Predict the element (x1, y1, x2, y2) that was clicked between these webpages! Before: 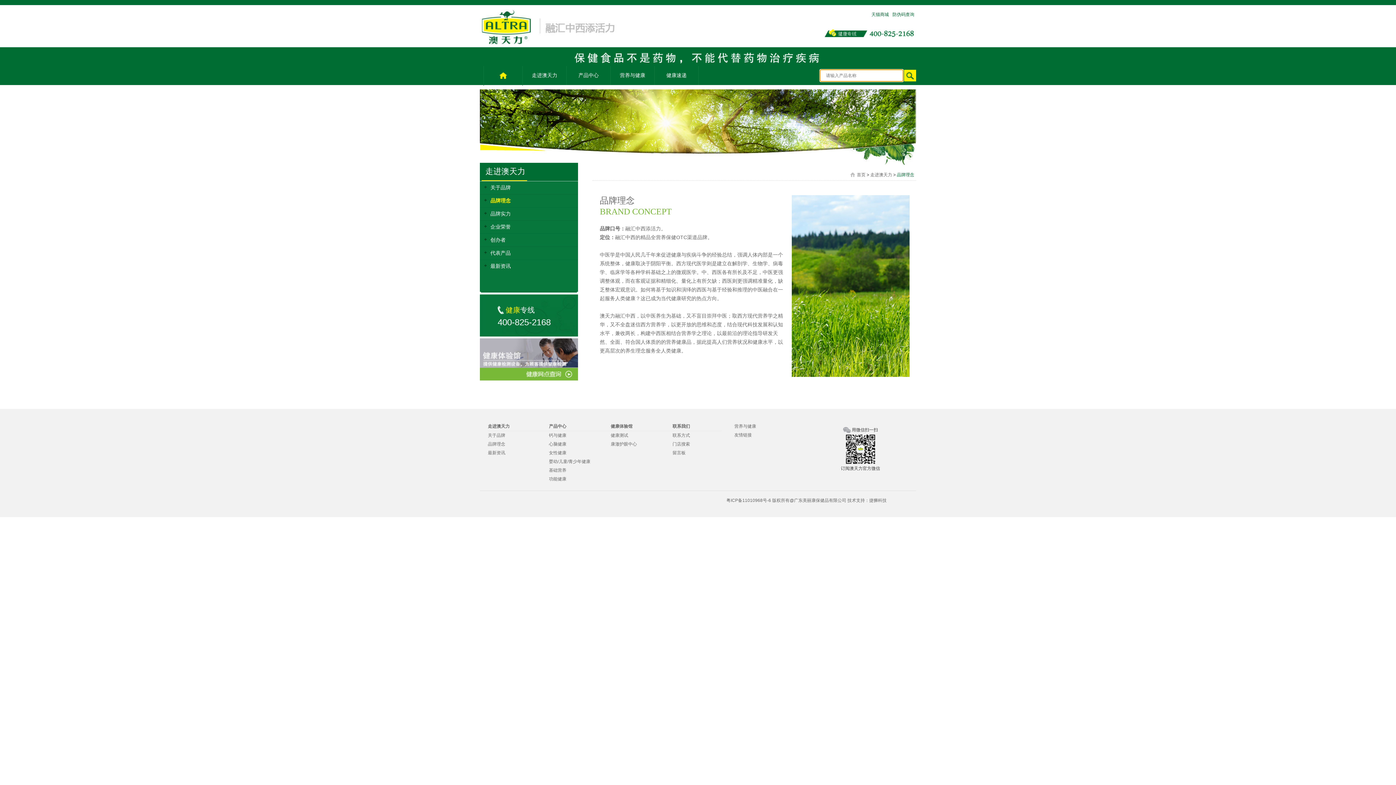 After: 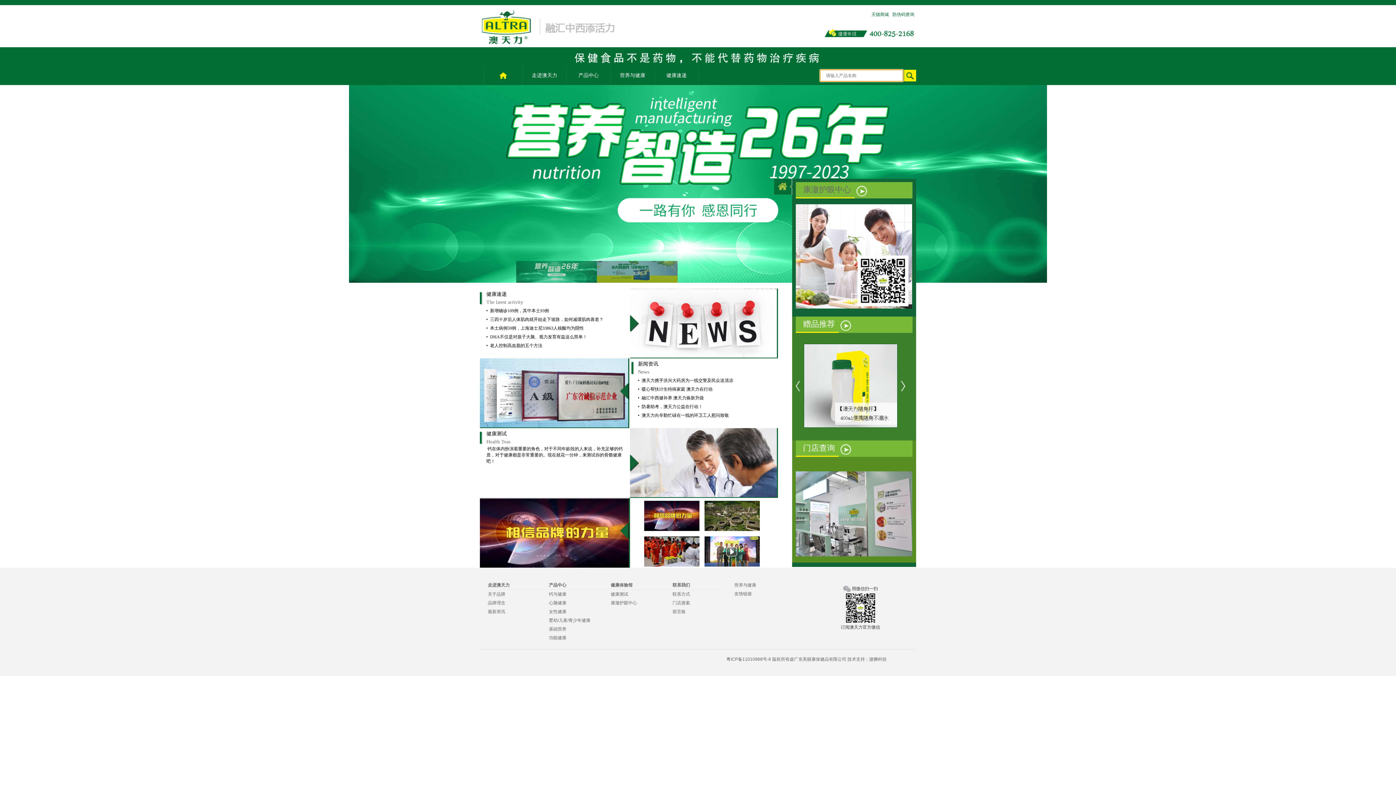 Action: bbox: (480, 40, 624, 45)